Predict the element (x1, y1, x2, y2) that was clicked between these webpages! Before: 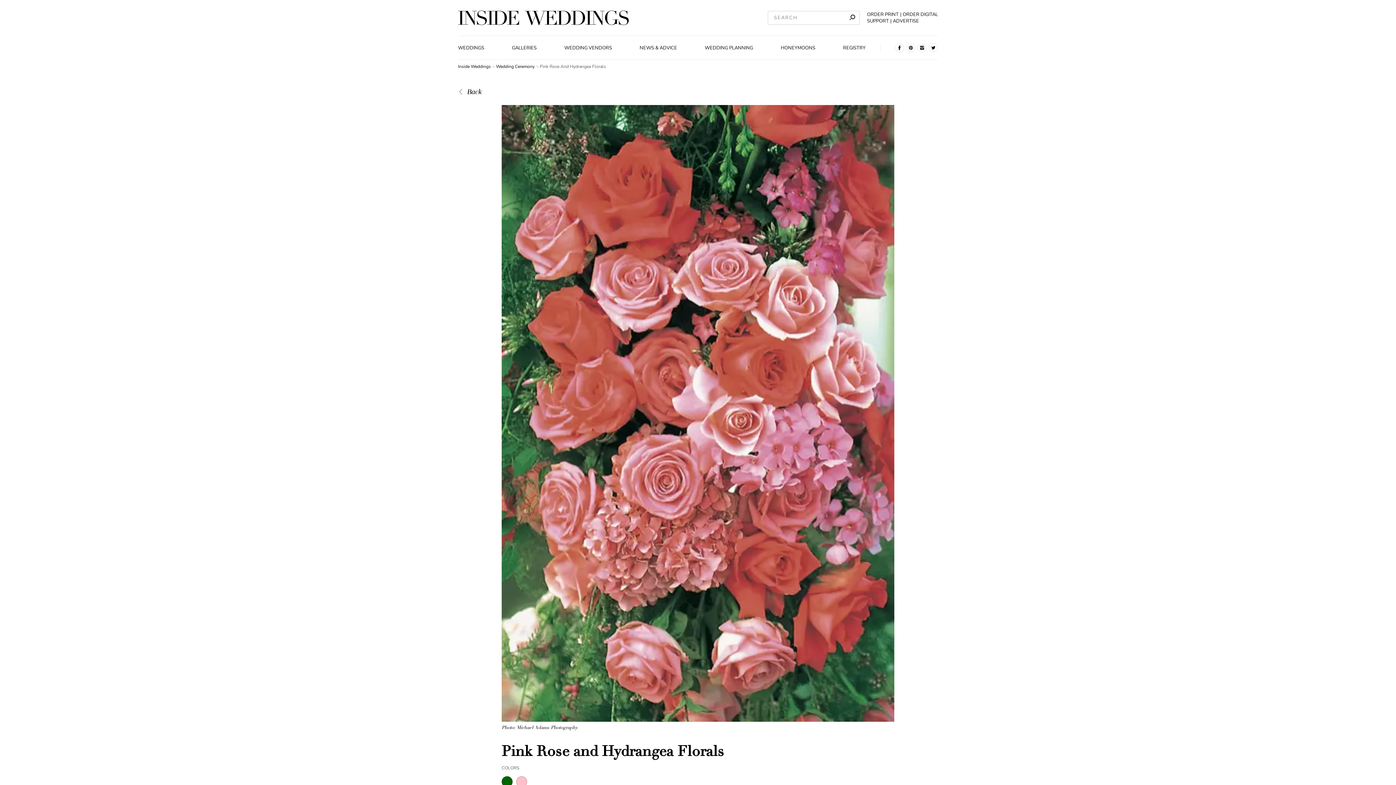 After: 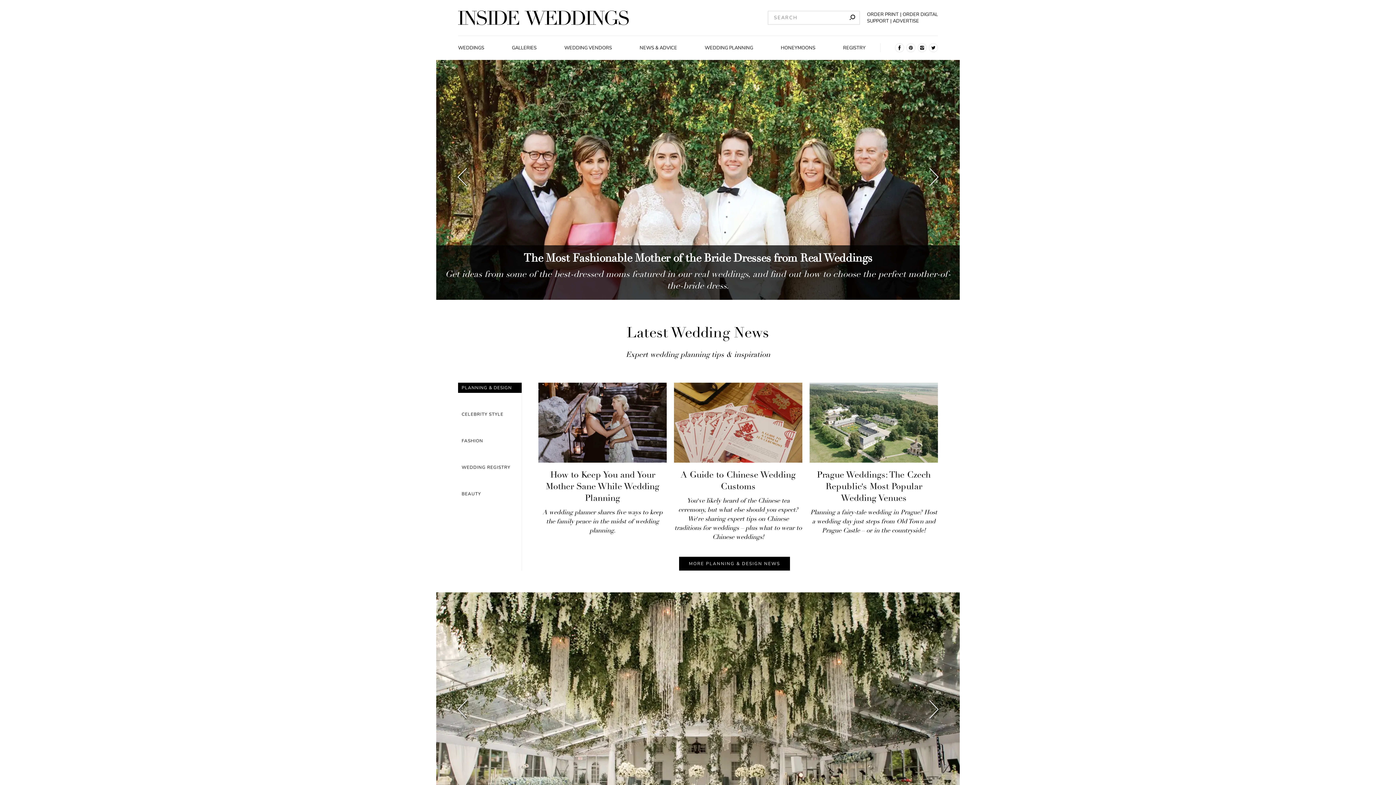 Action: label: Homepage bbox: (458, 10, 629, 25)